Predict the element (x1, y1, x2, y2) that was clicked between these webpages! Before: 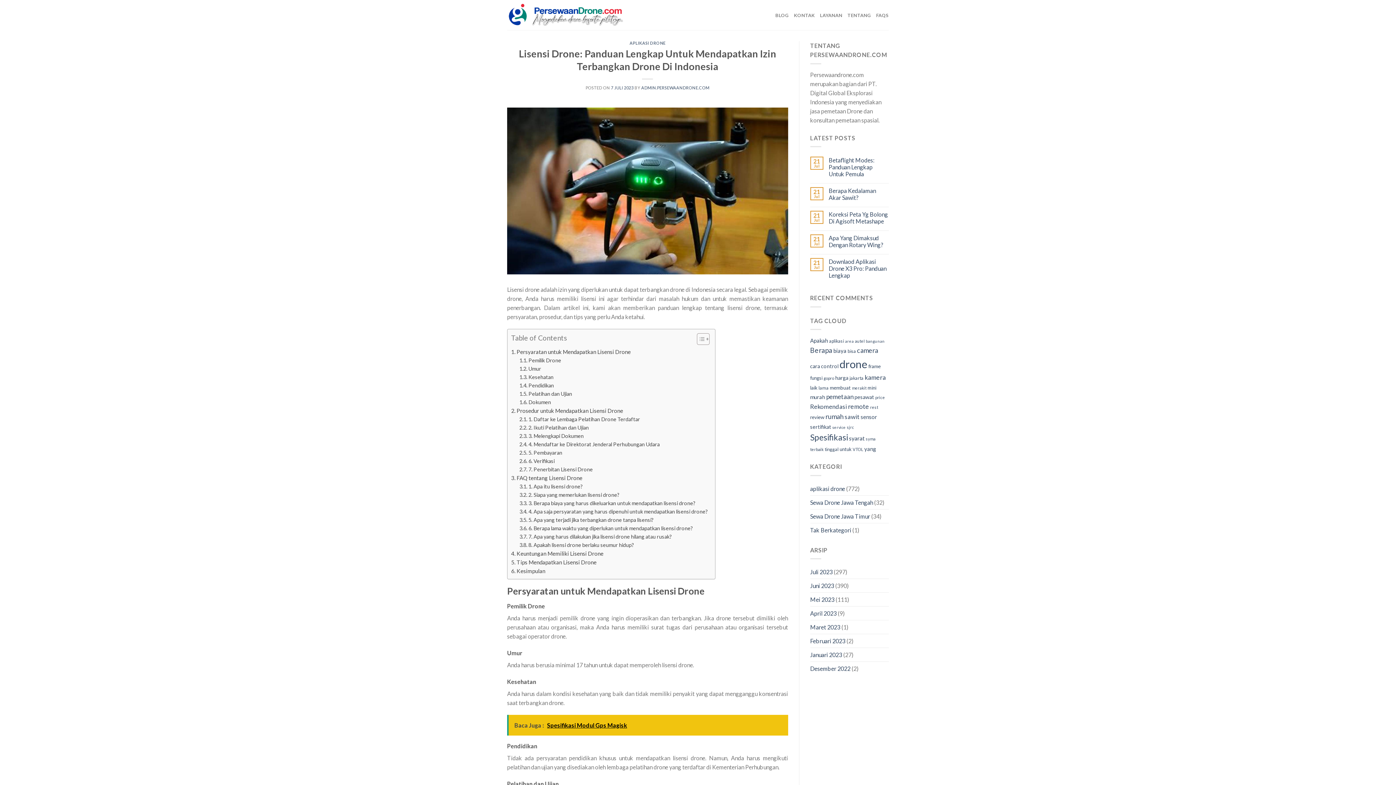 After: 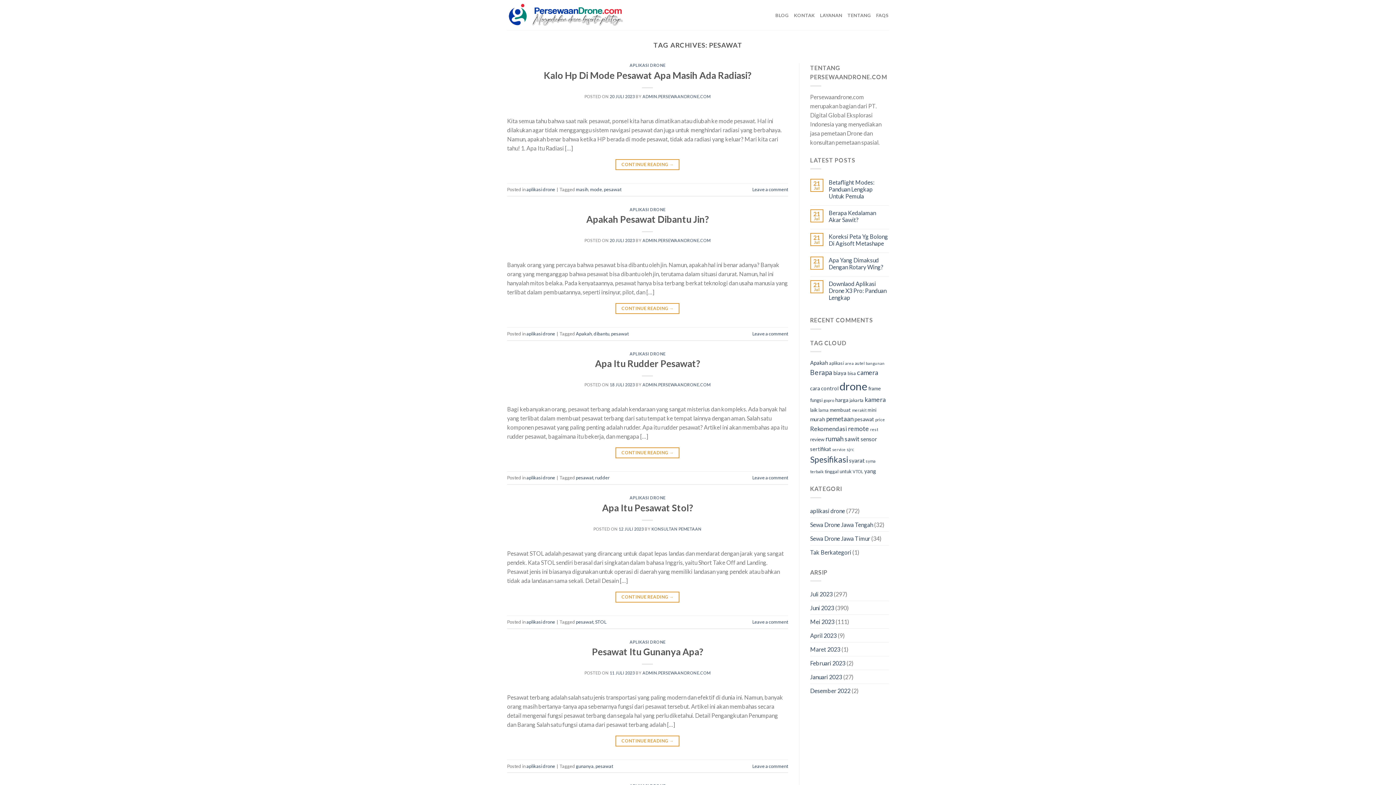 Action: bbox: (854, 394, 874, 400) label: pesawat (20 item)